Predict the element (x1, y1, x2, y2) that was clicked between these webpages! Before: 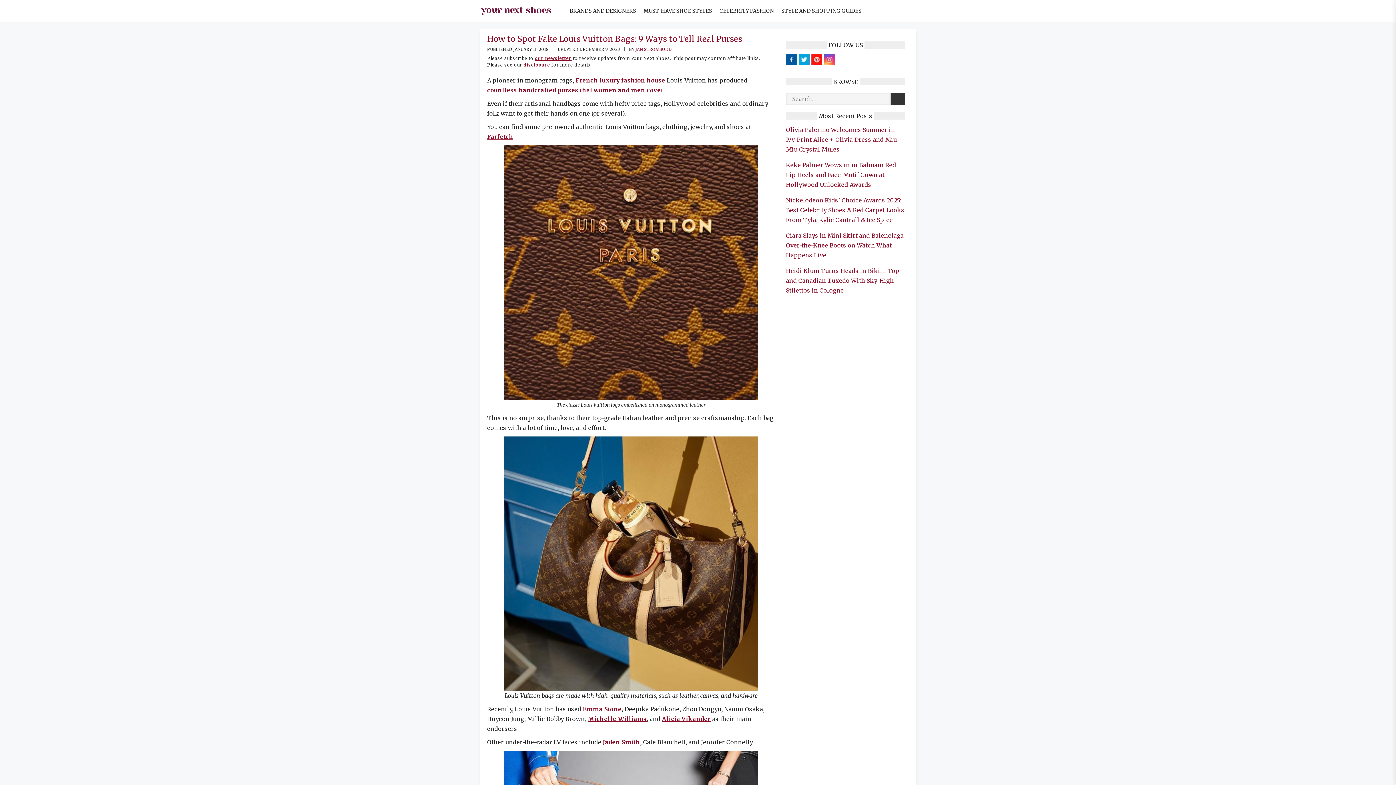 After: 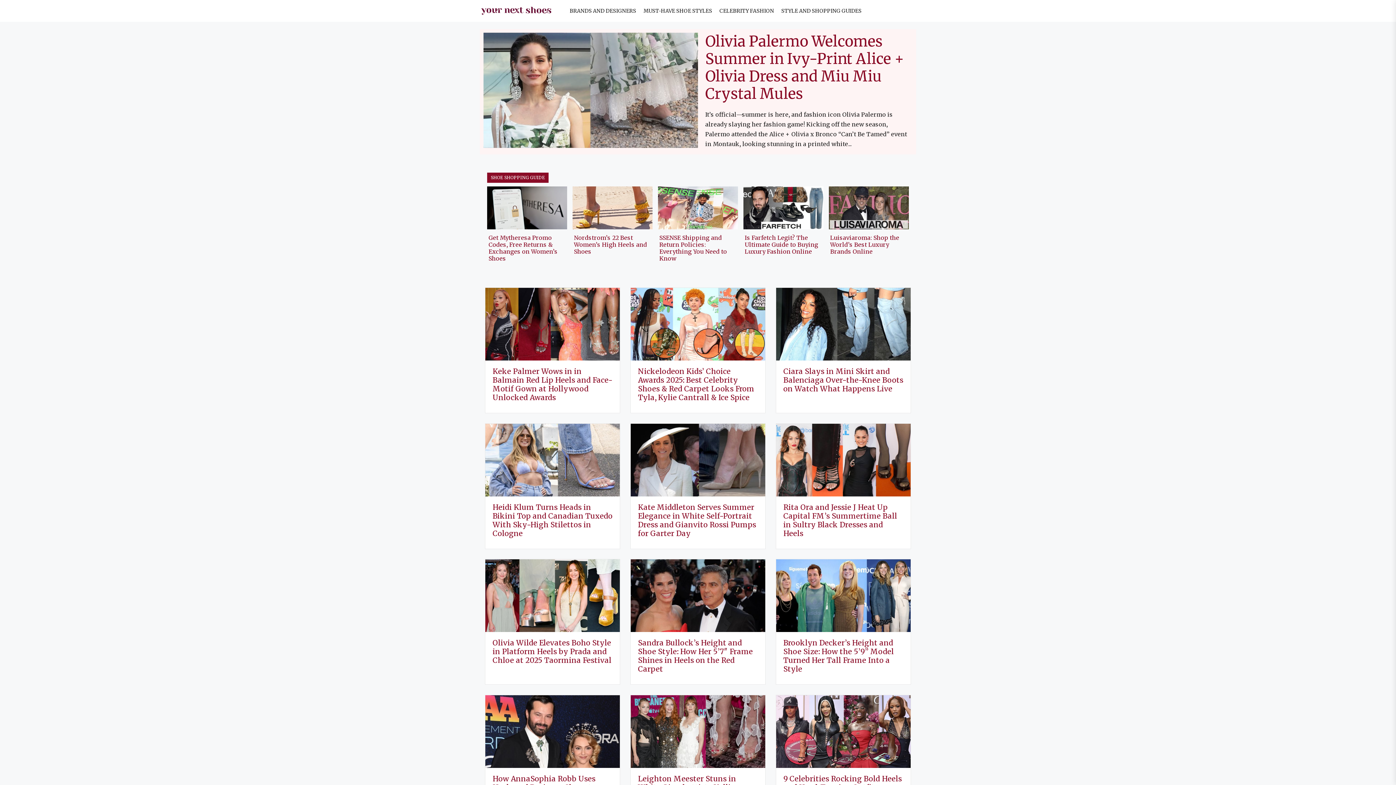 Action: bbox: (480, 6, 552, 13)